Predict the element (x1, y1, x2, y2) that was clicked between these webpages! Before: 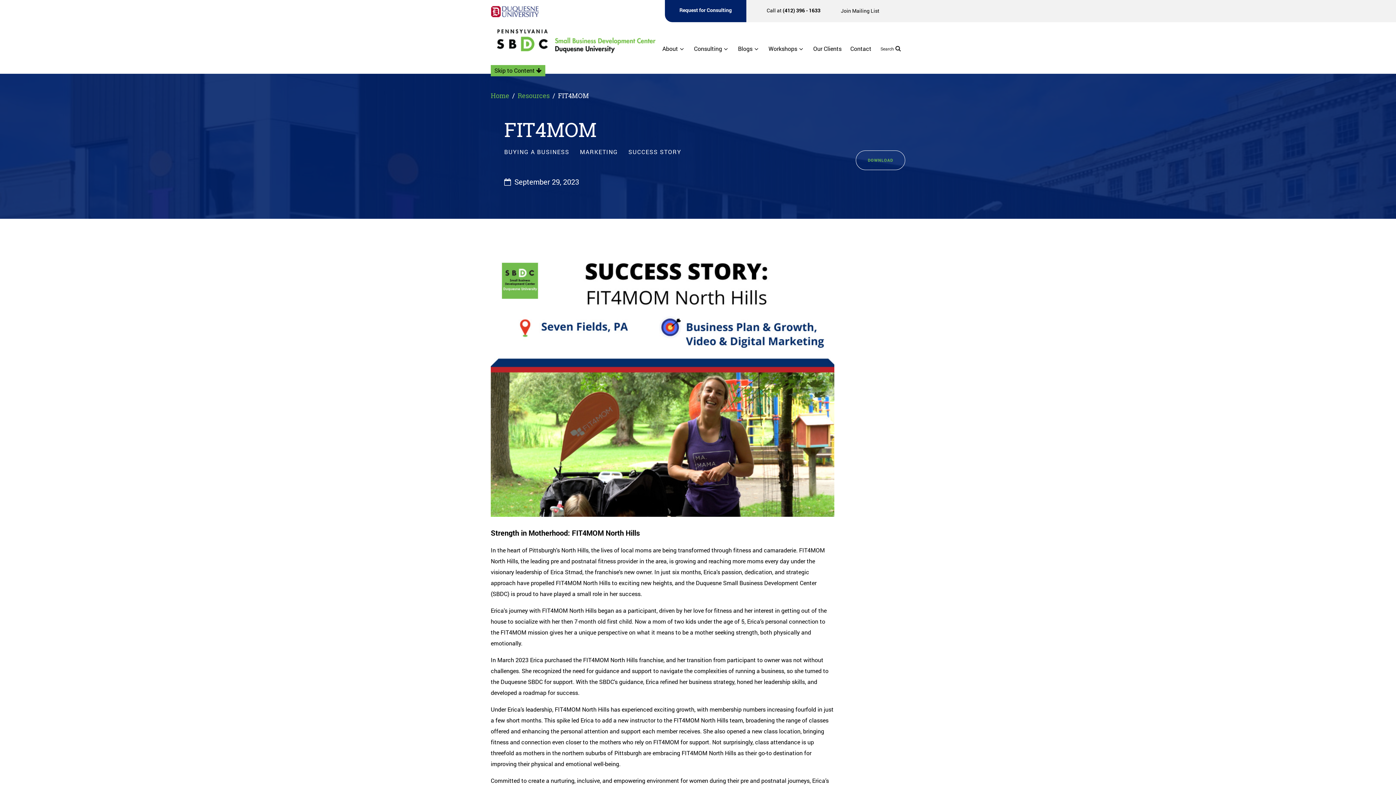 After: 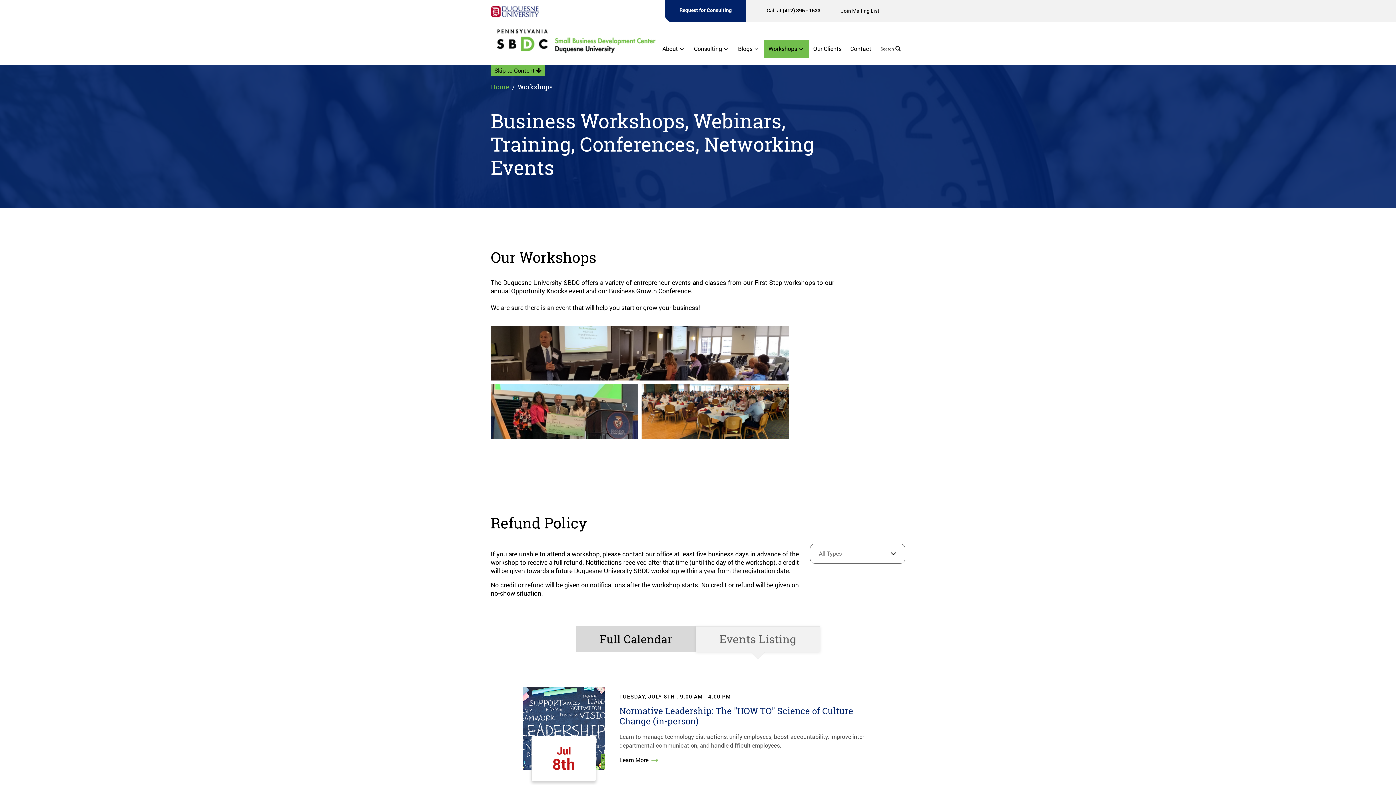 Action: label: Workshops bbox: (764, 39, 809, 58)